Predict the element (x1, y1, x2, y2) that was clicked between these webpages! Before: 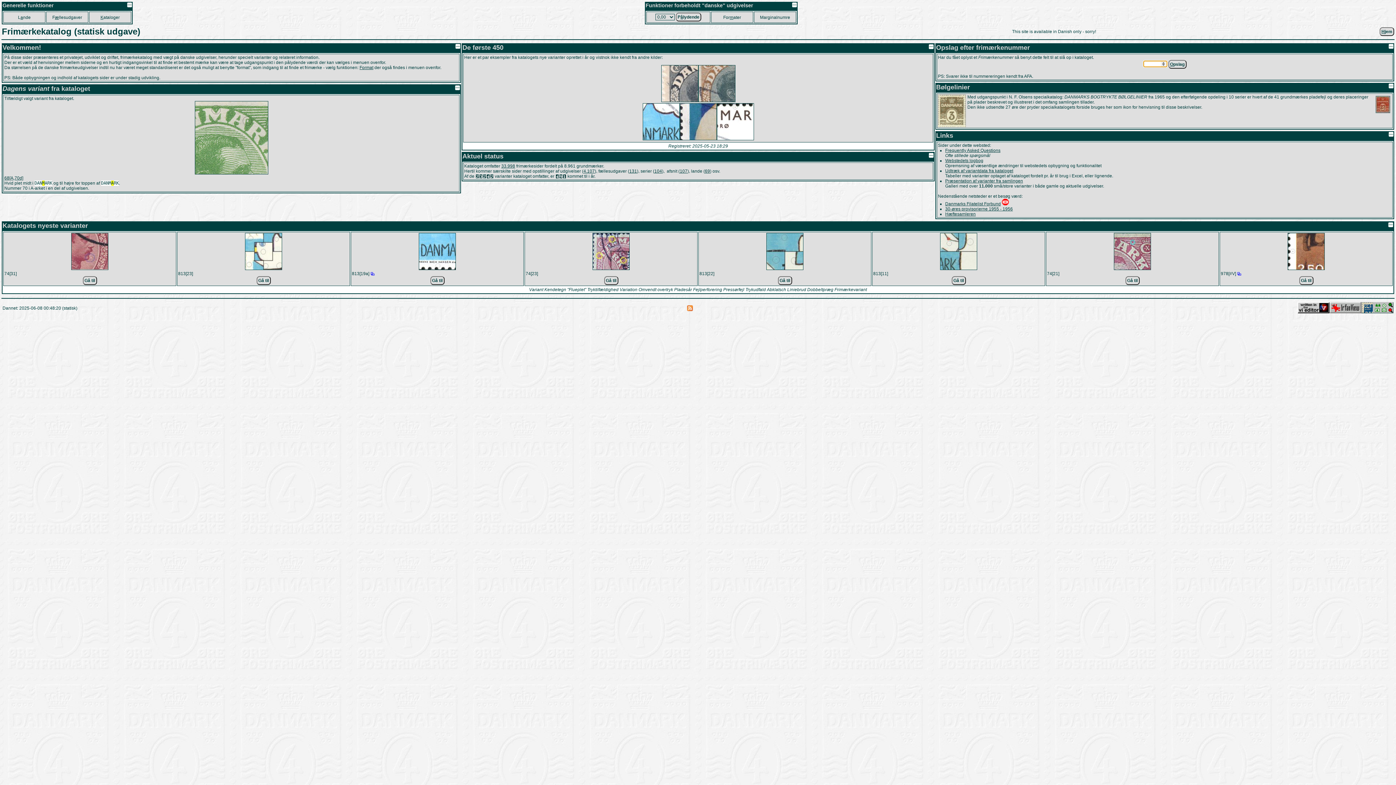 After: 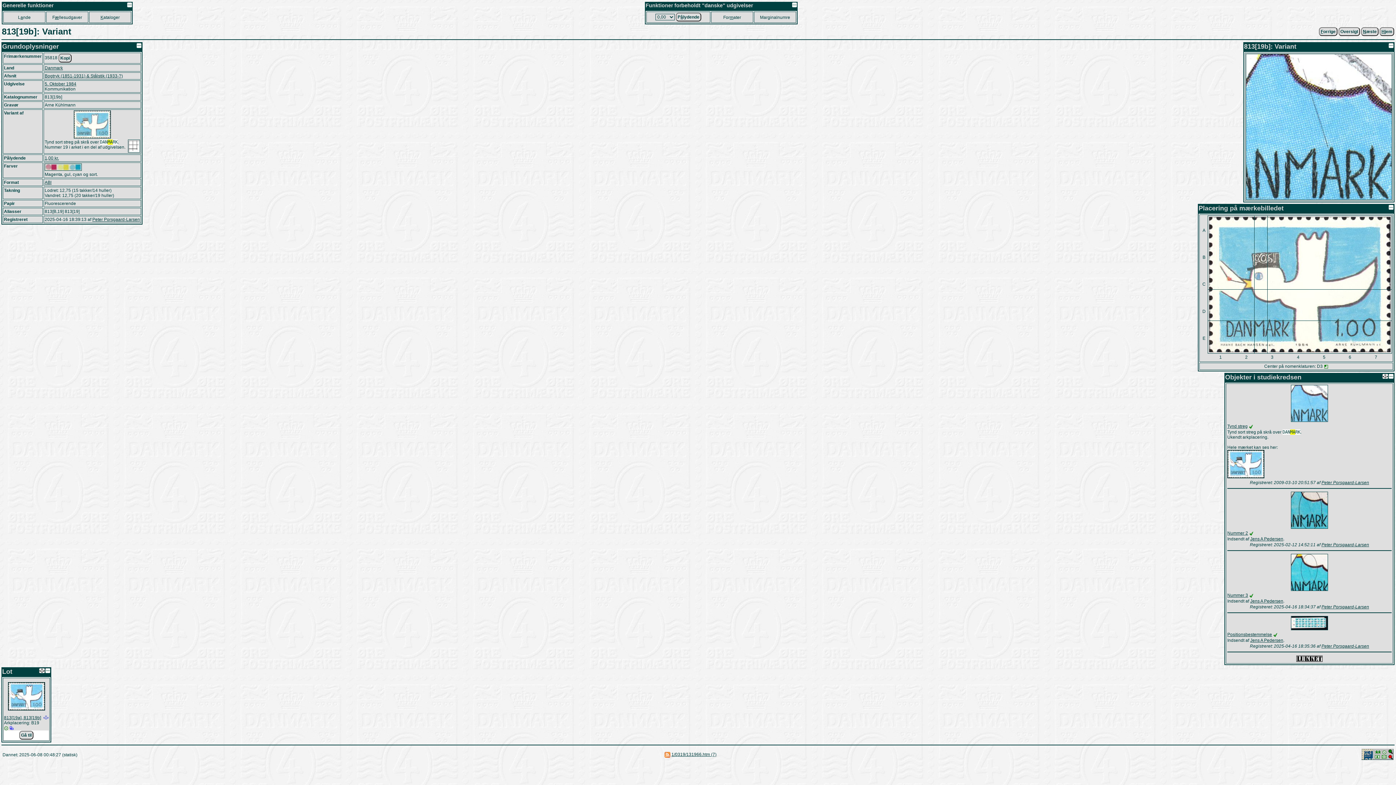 Action: bbox: (642, 136, 679, 141)